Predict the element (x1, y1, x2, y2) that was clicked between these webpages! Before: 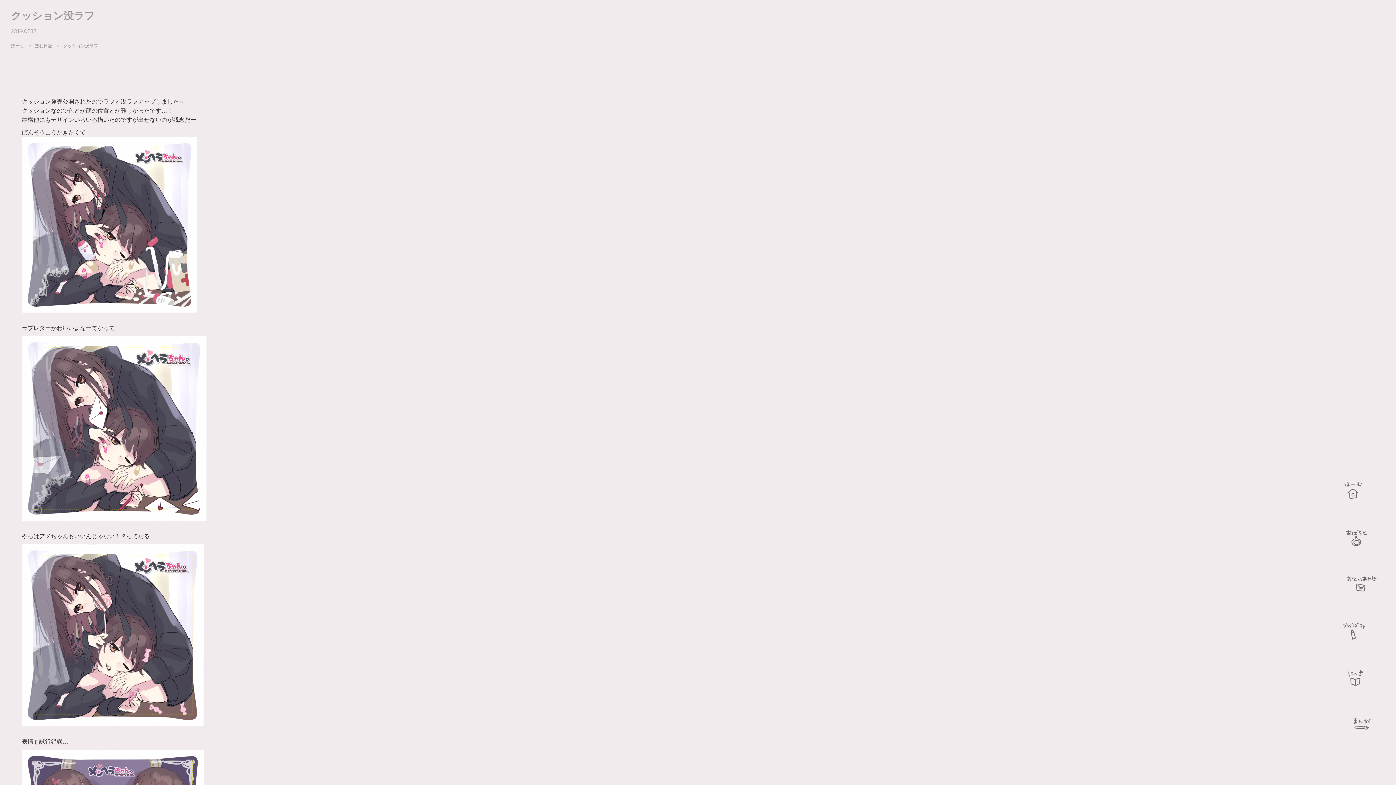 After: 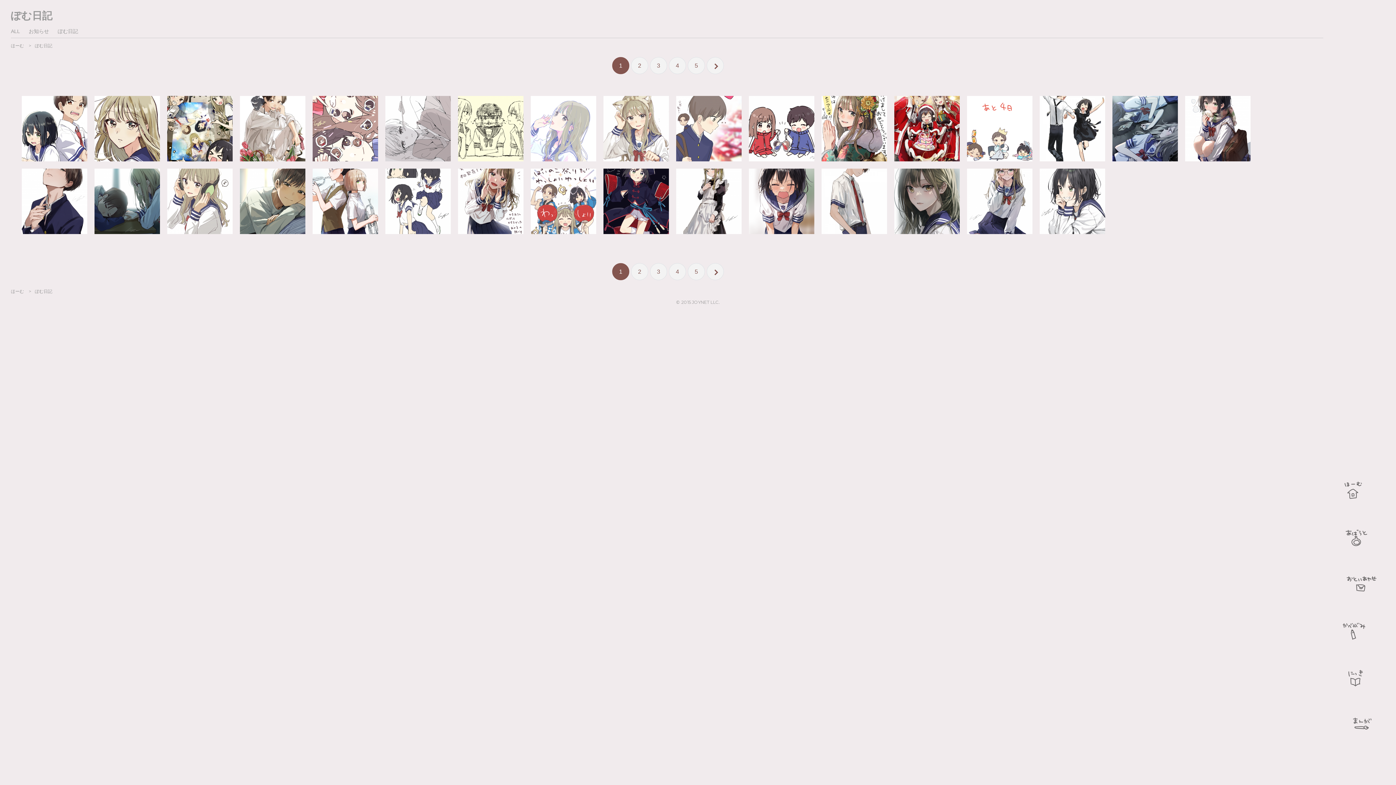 Action: label: ぶろぐ bbox: (1336, 658, 1380, 701)